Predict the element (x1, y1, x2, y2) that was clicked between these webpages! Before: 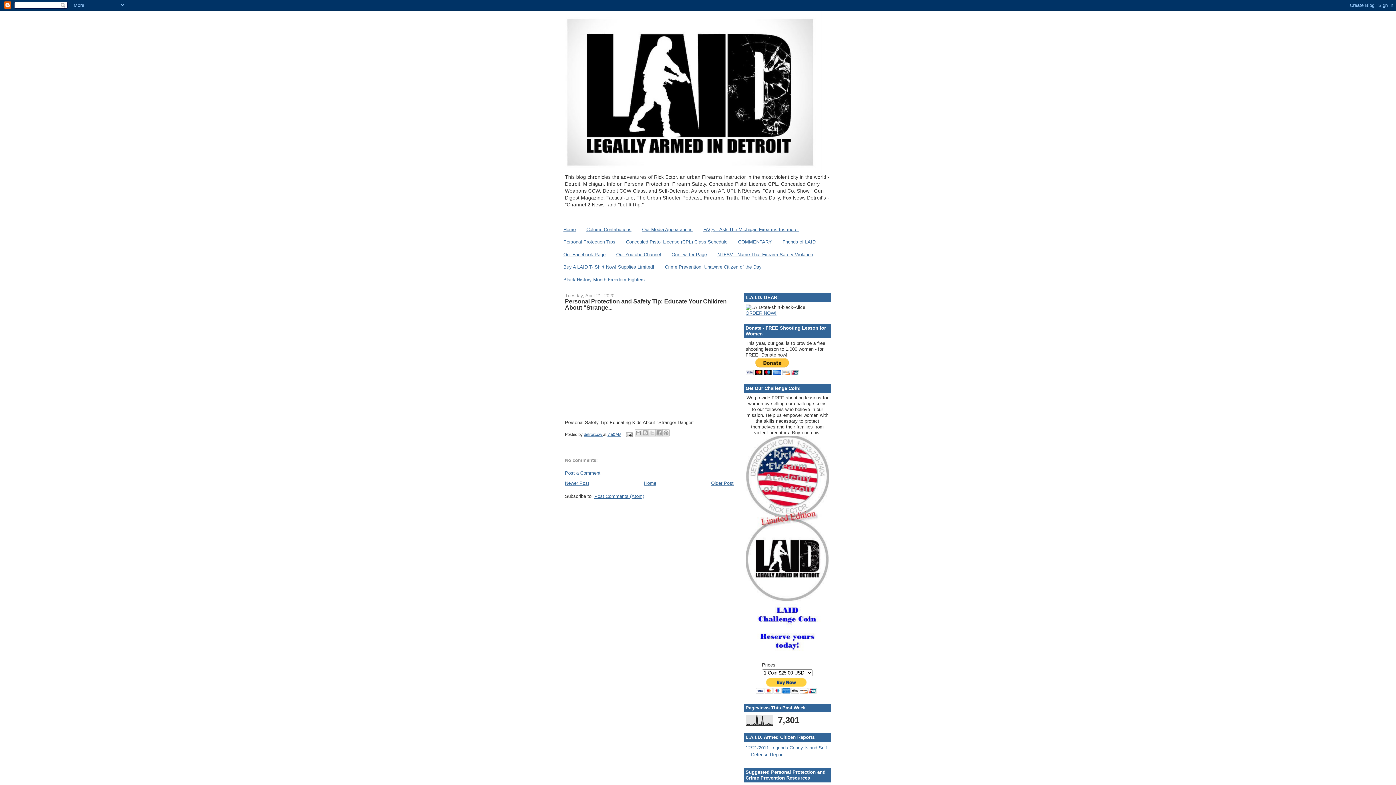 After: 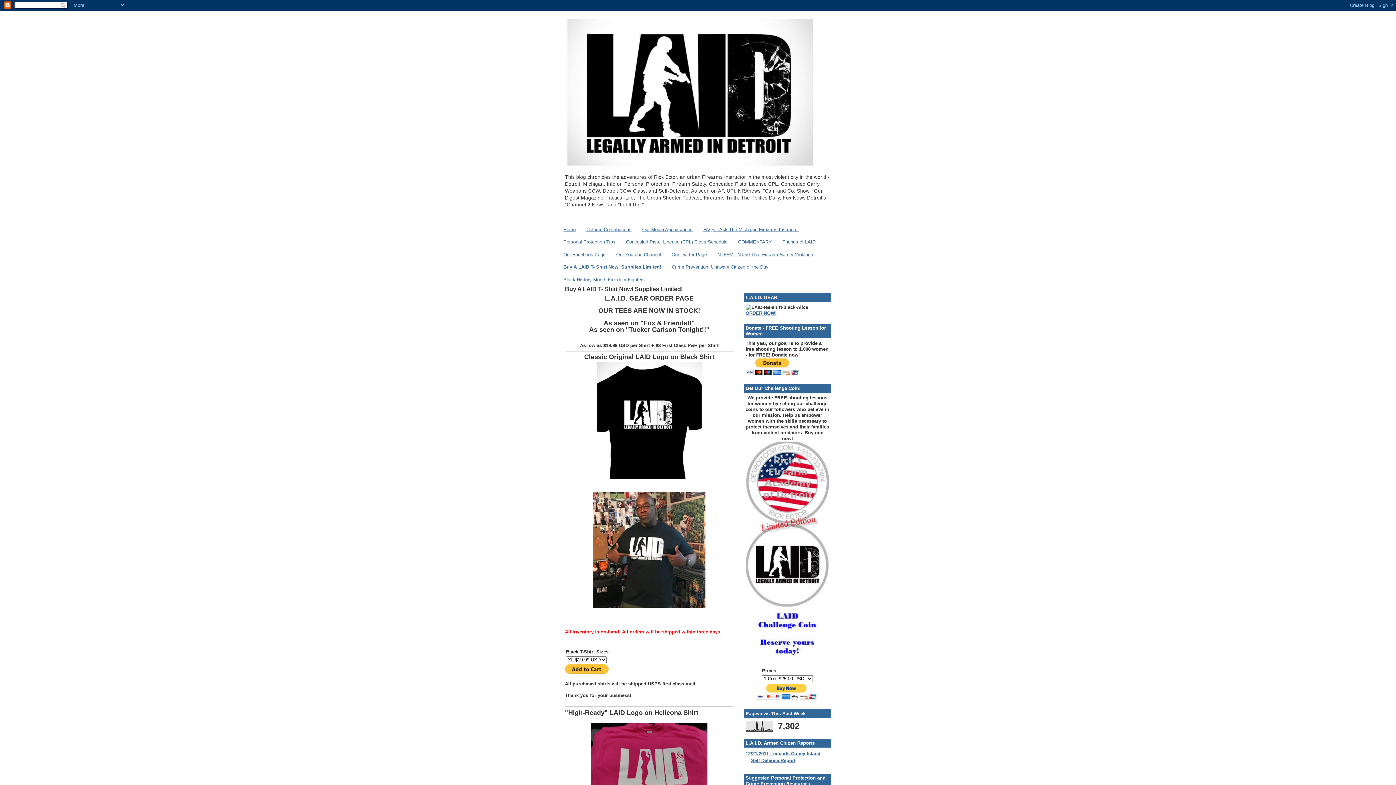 Action: label: ORDER NOW! bbox: (745, 310, 776, 315)